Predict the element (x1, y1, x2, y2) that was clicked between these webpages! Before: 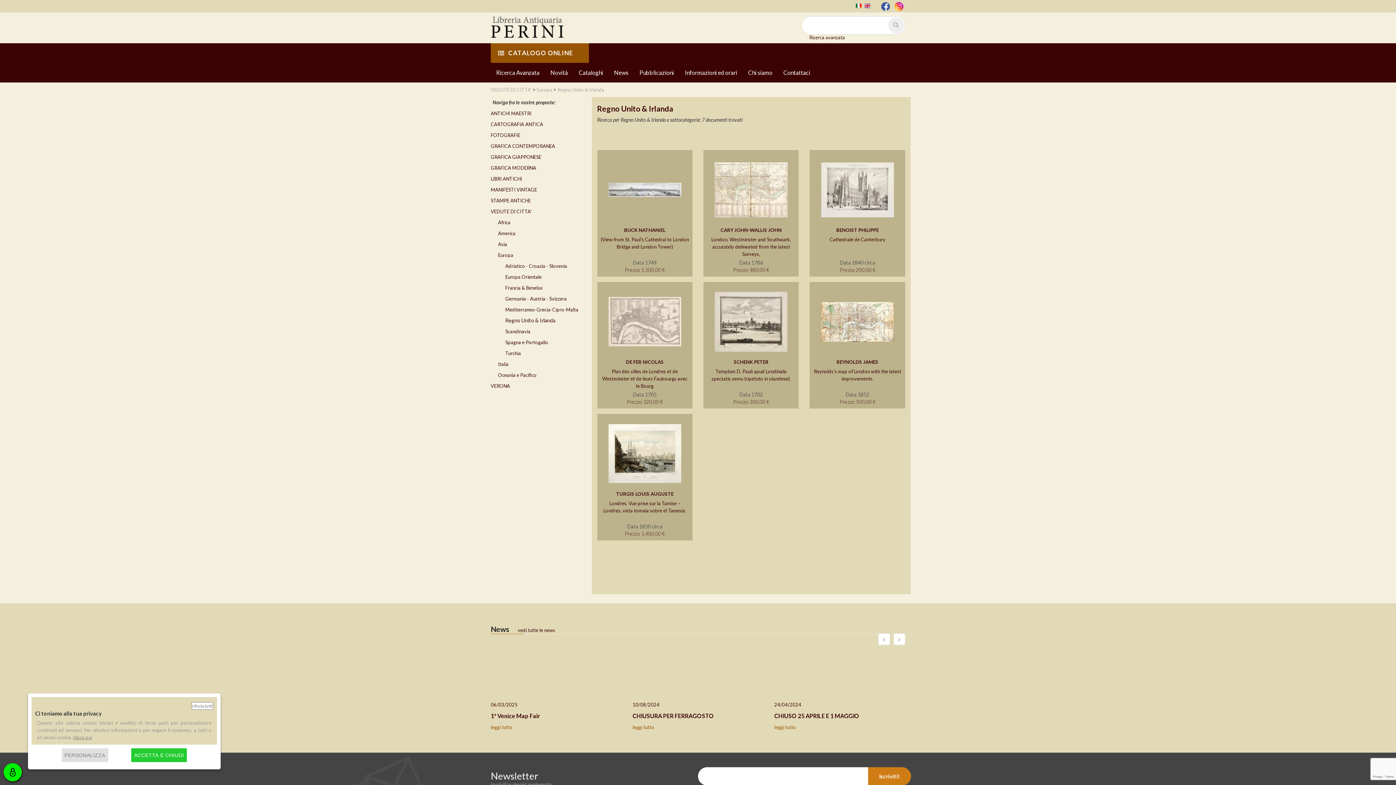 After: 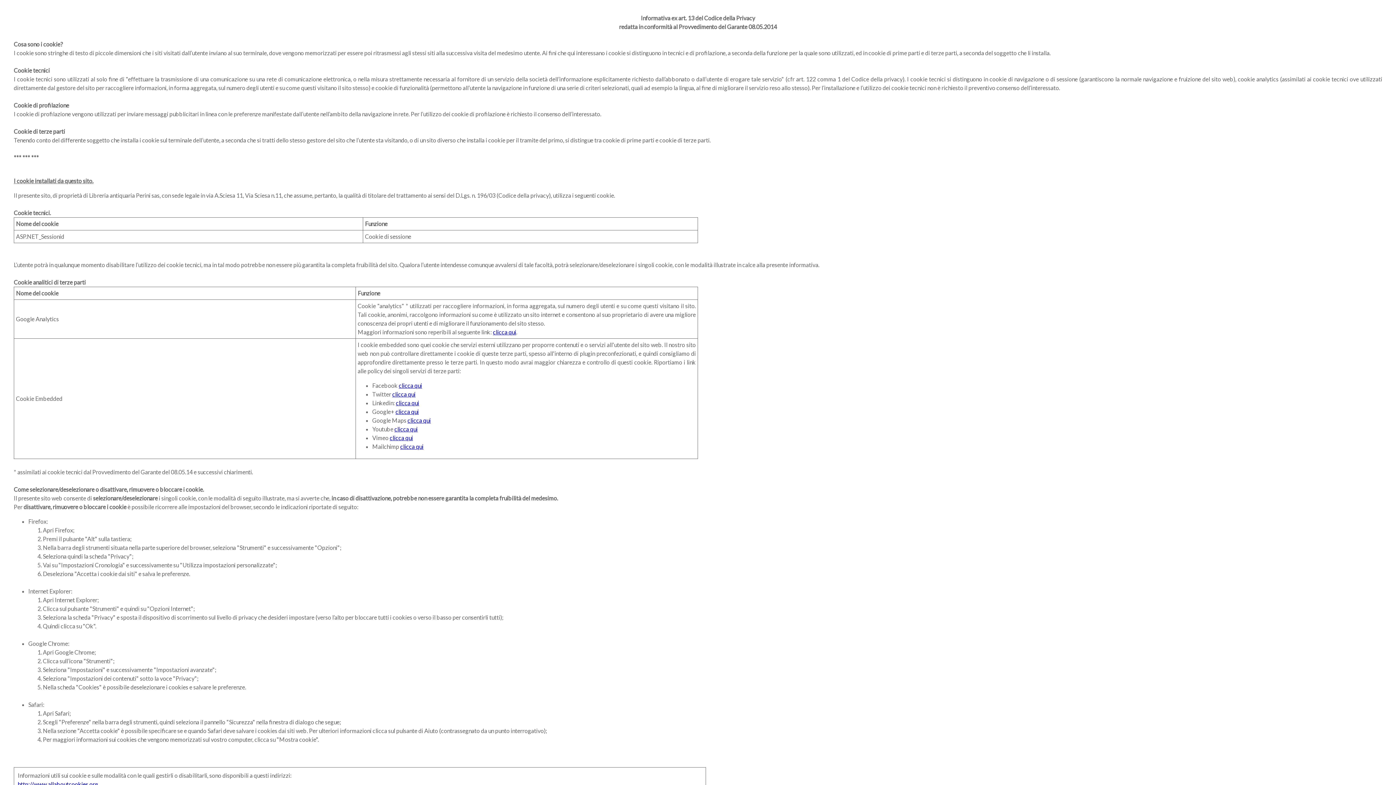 Action: bbox: (73, 734, 91, 740) label: clicca qui